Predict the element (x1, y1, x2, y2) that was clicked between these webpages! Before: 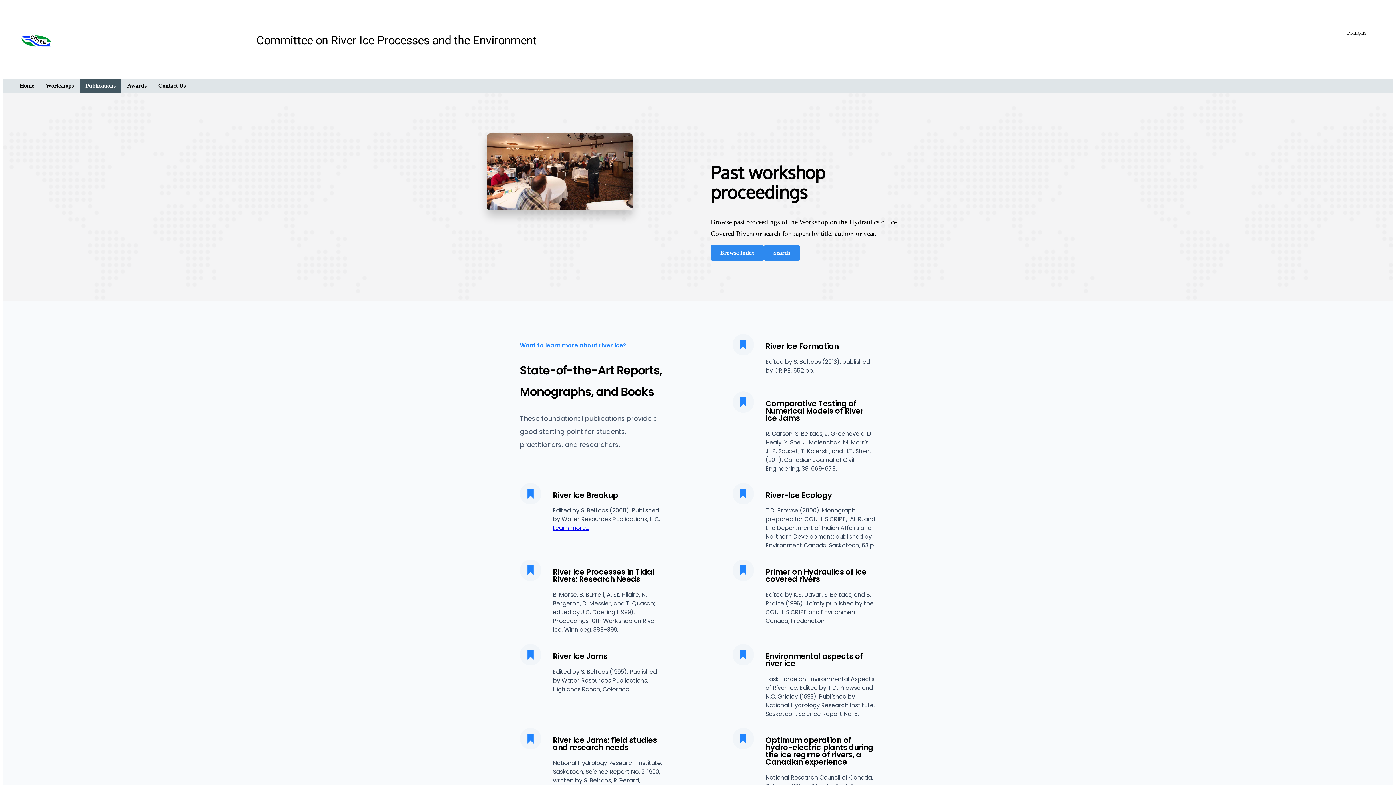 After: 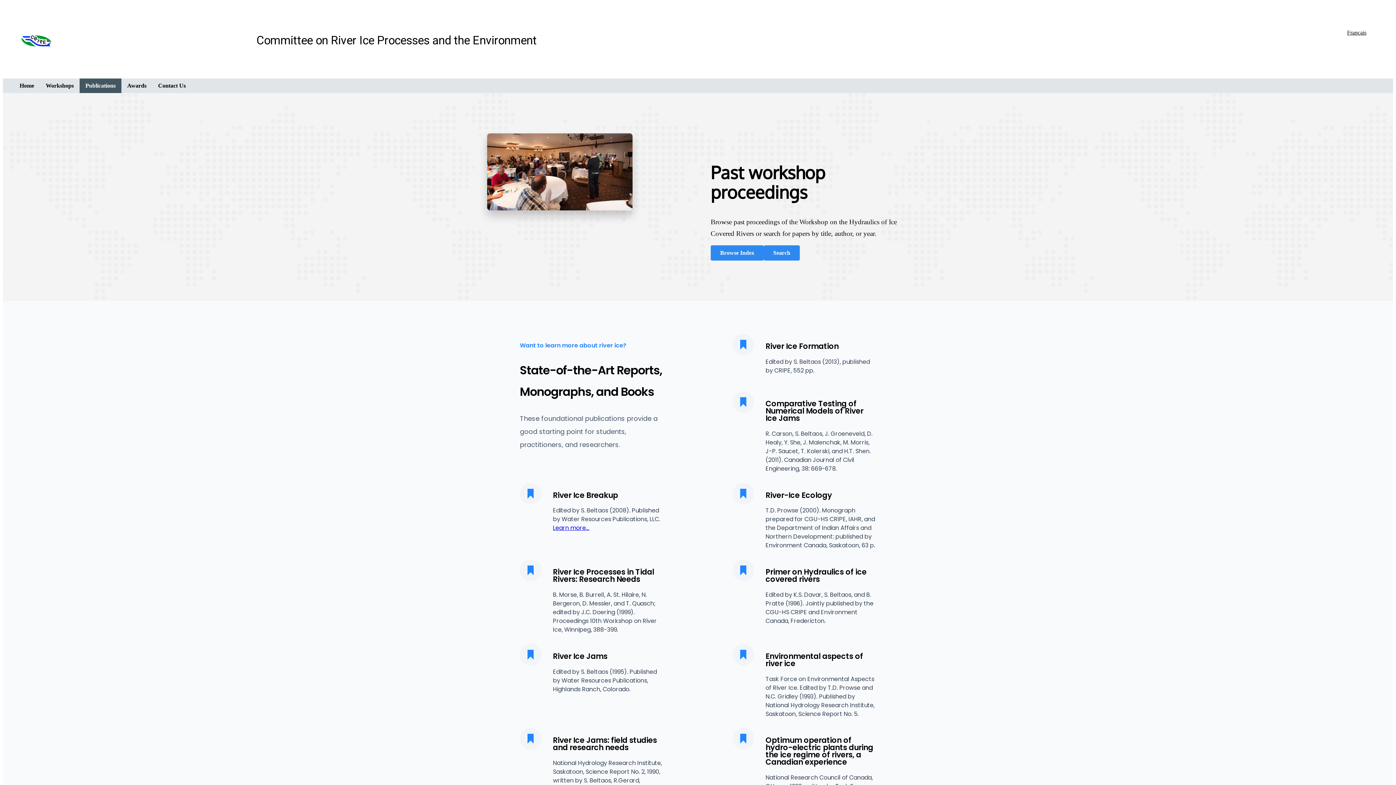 Action: bbox: (79, 78, 121, 93) label: Publications